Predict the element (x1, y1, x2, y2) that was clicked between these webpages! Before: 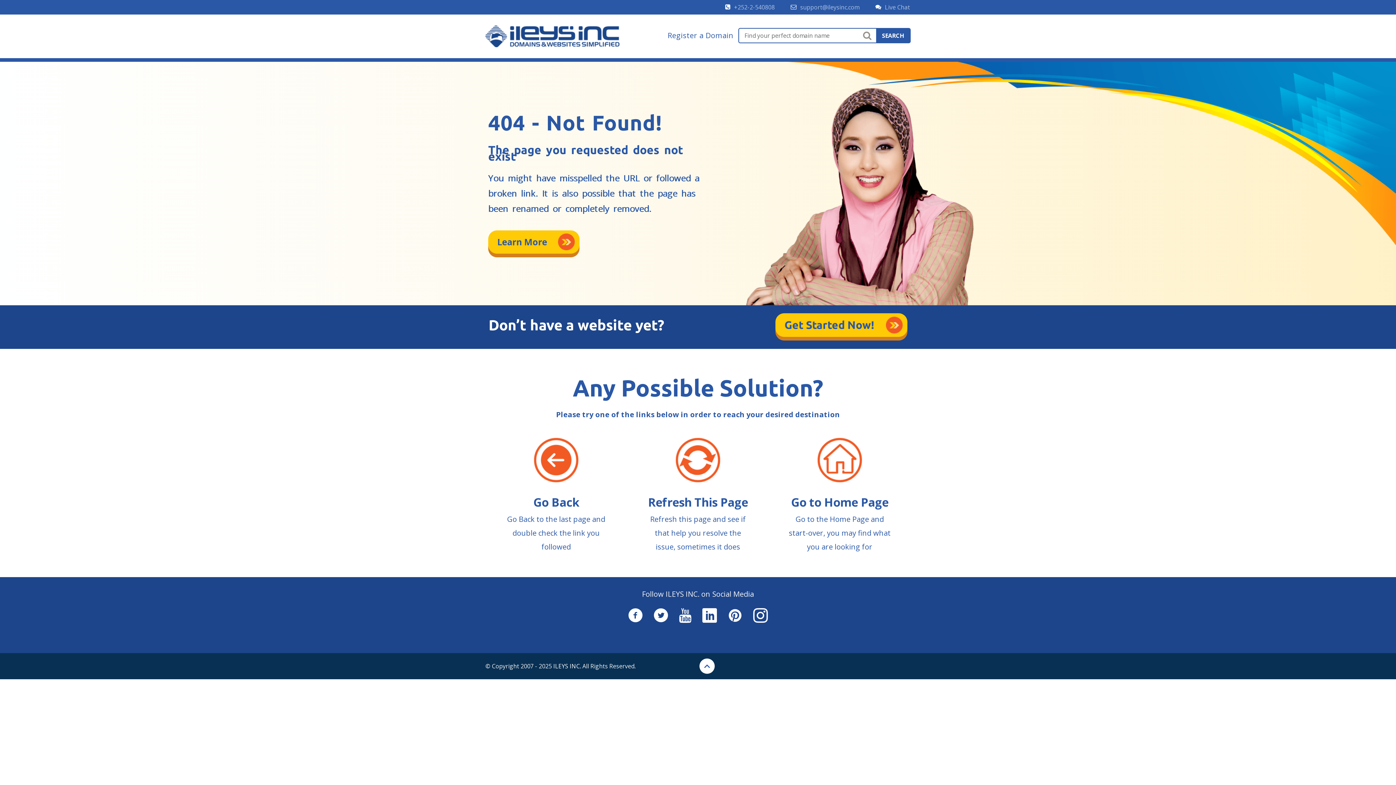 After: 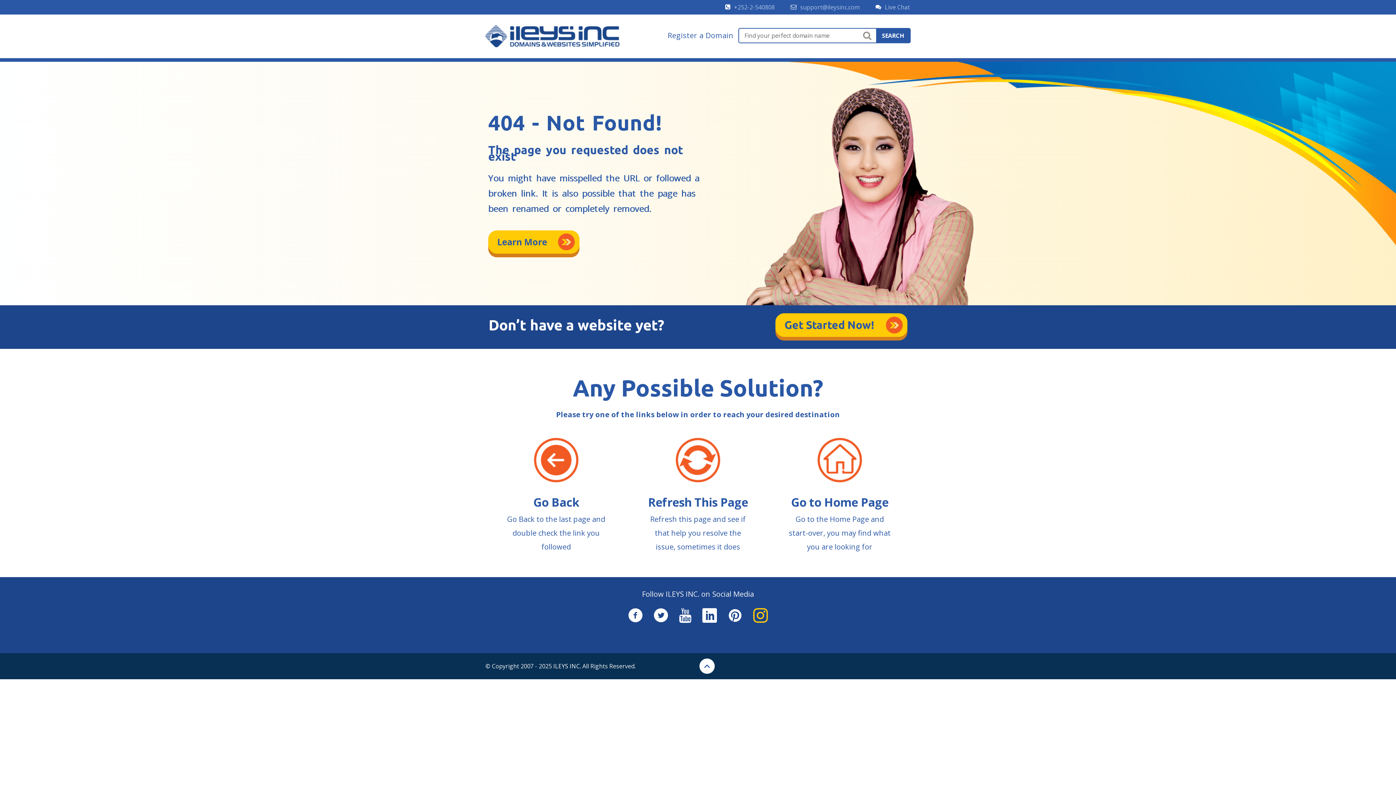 Action: bbox: (753, 606, 768, 626)